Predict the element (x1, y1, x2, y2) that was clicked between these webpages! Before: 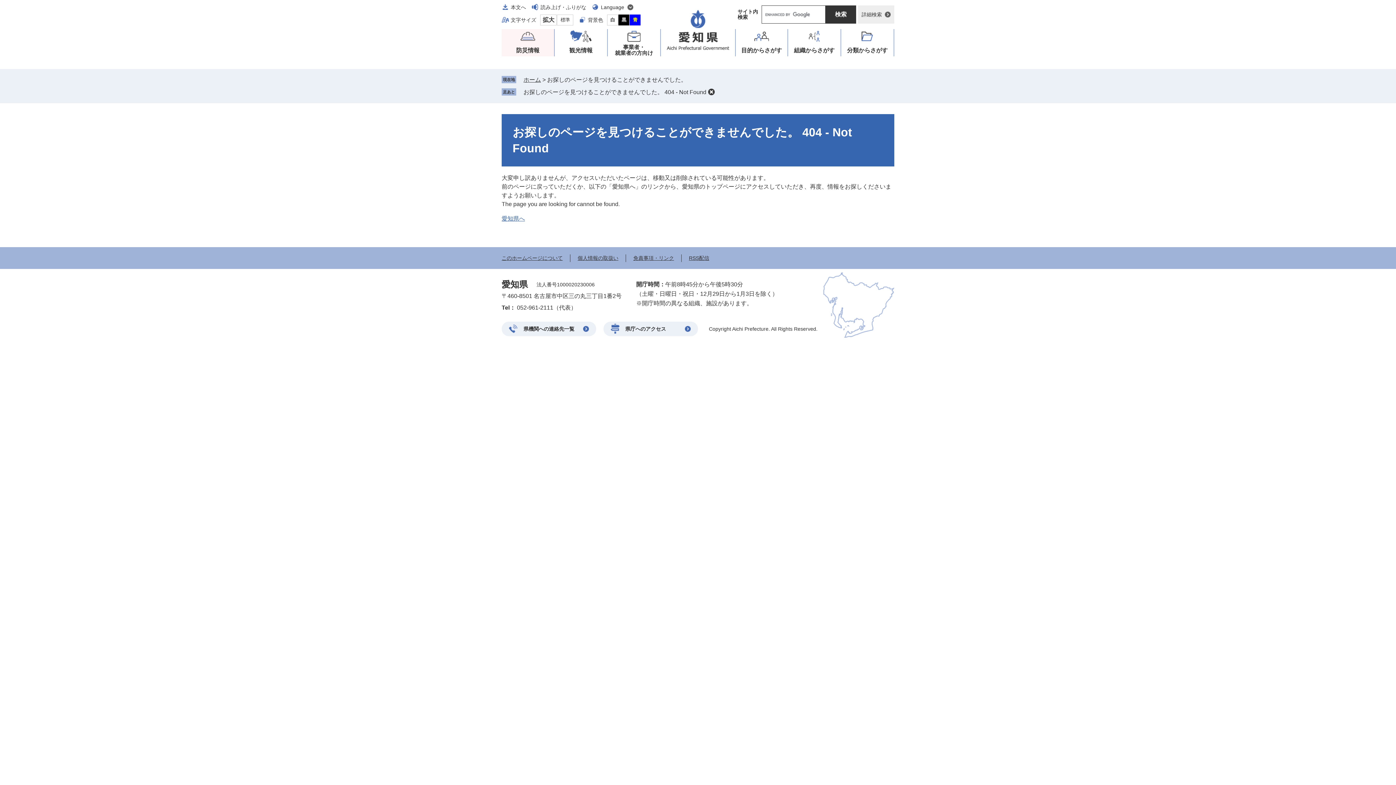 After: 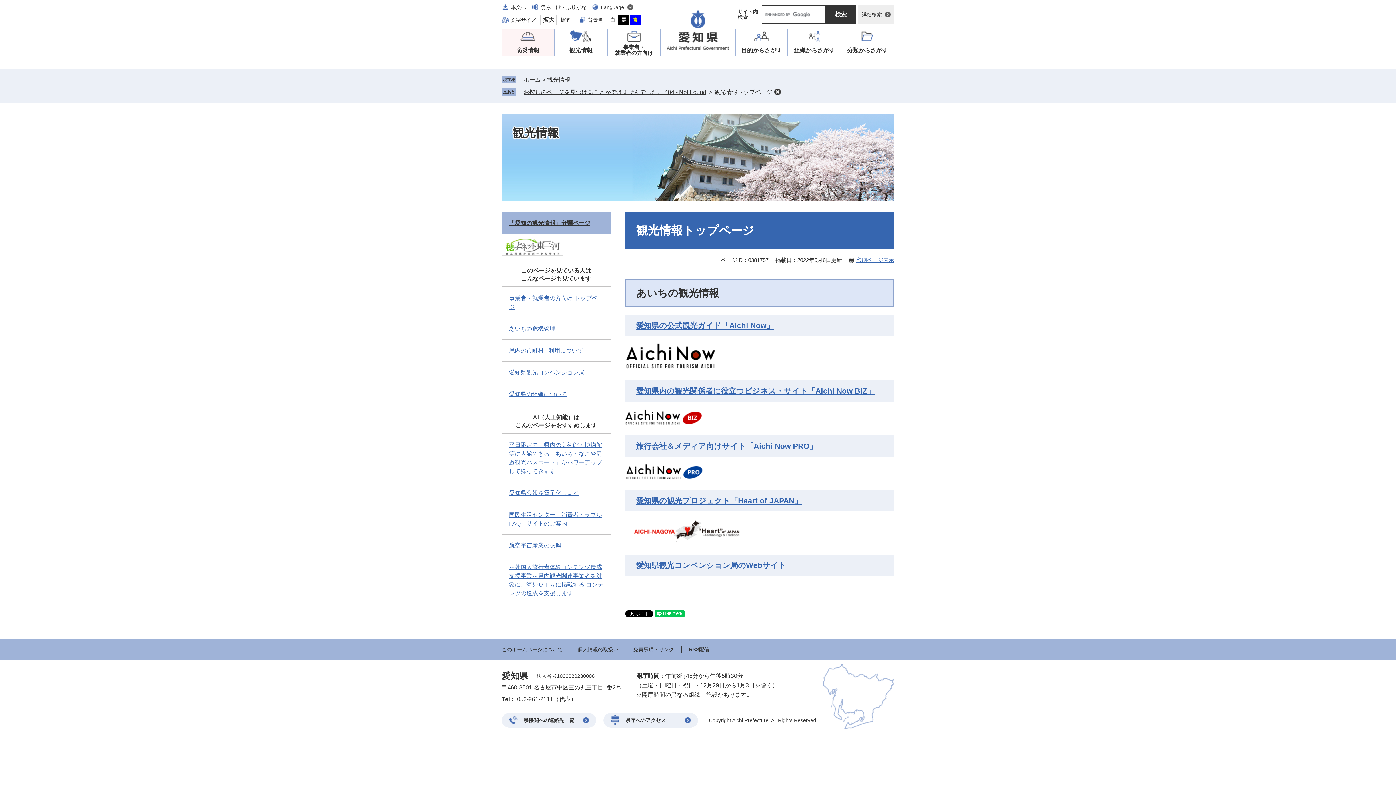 Action: bbox: (554, 29, 607, 56) label: 観光情報